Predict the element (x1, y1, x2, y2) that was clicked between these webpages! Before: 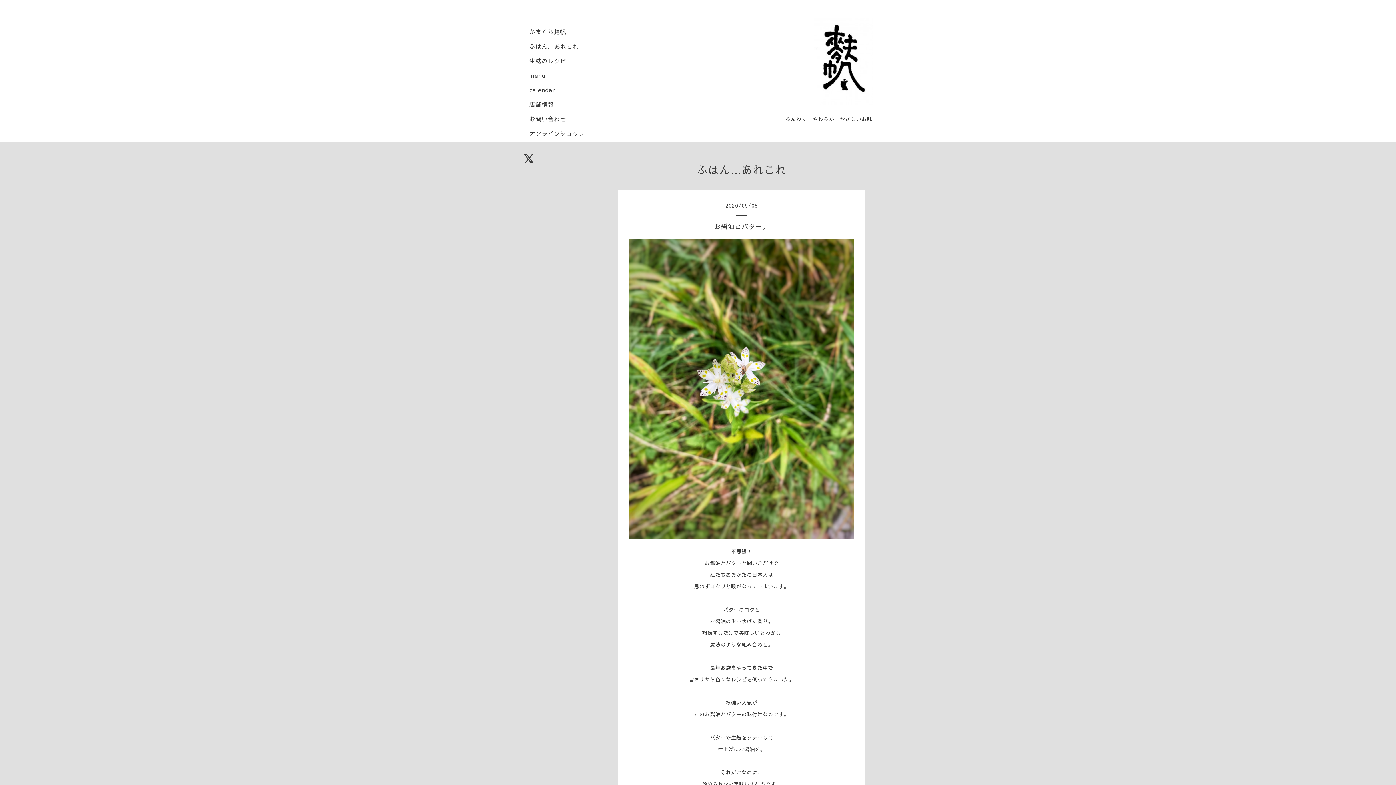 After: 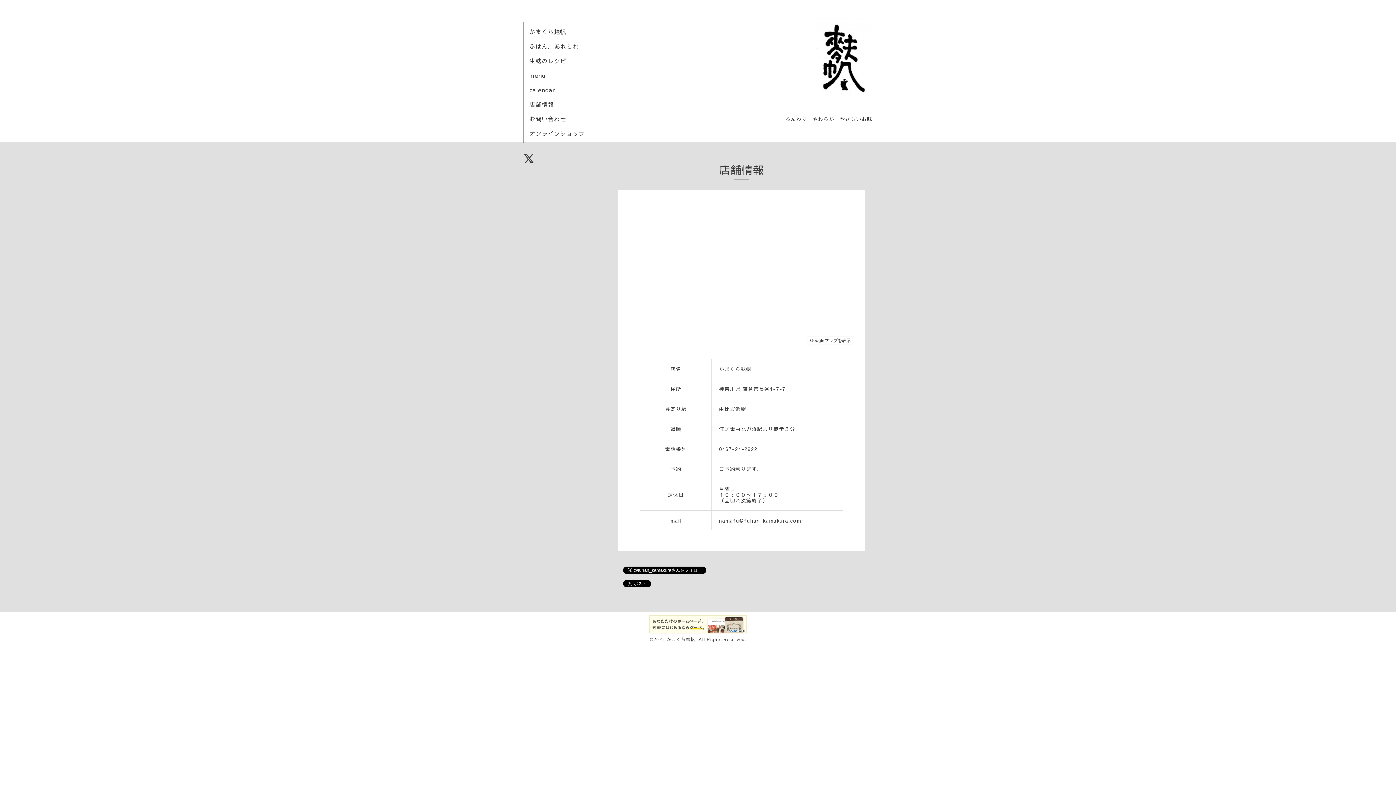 Action: bbox: (529, 100, 554, 108) label: 店舗情報